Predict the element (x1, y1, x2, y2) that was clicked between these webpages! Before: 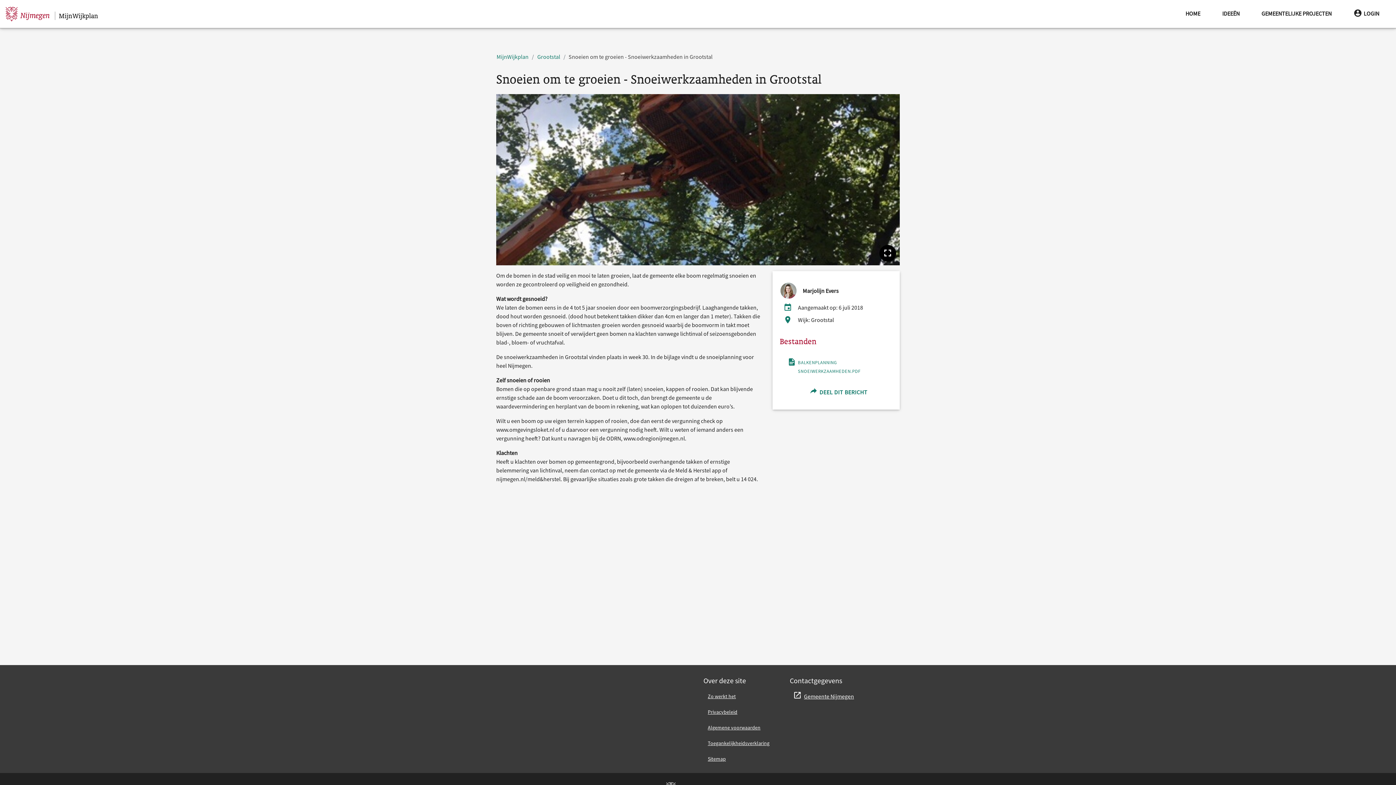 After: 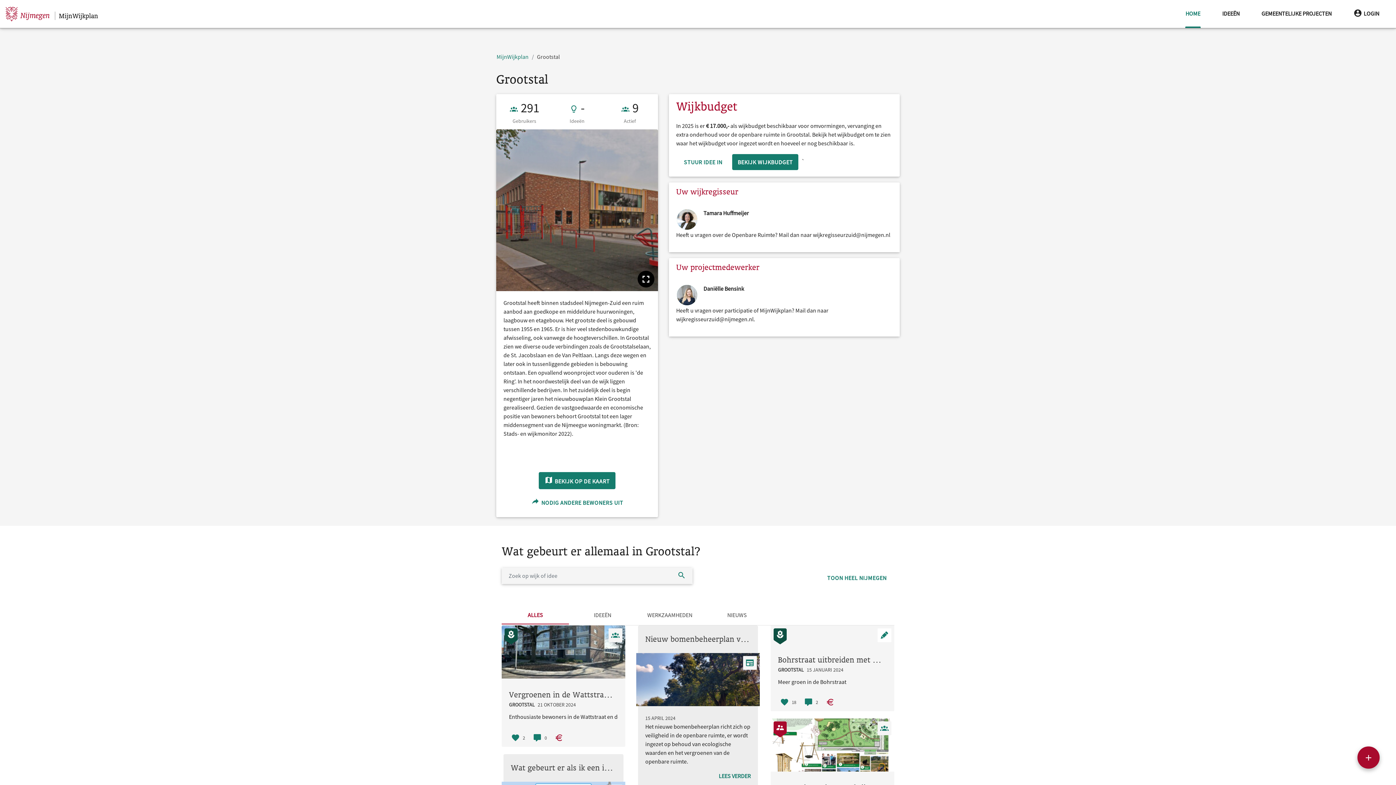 Action: bbox: (537, 52, 560, 60) label: Grootstal